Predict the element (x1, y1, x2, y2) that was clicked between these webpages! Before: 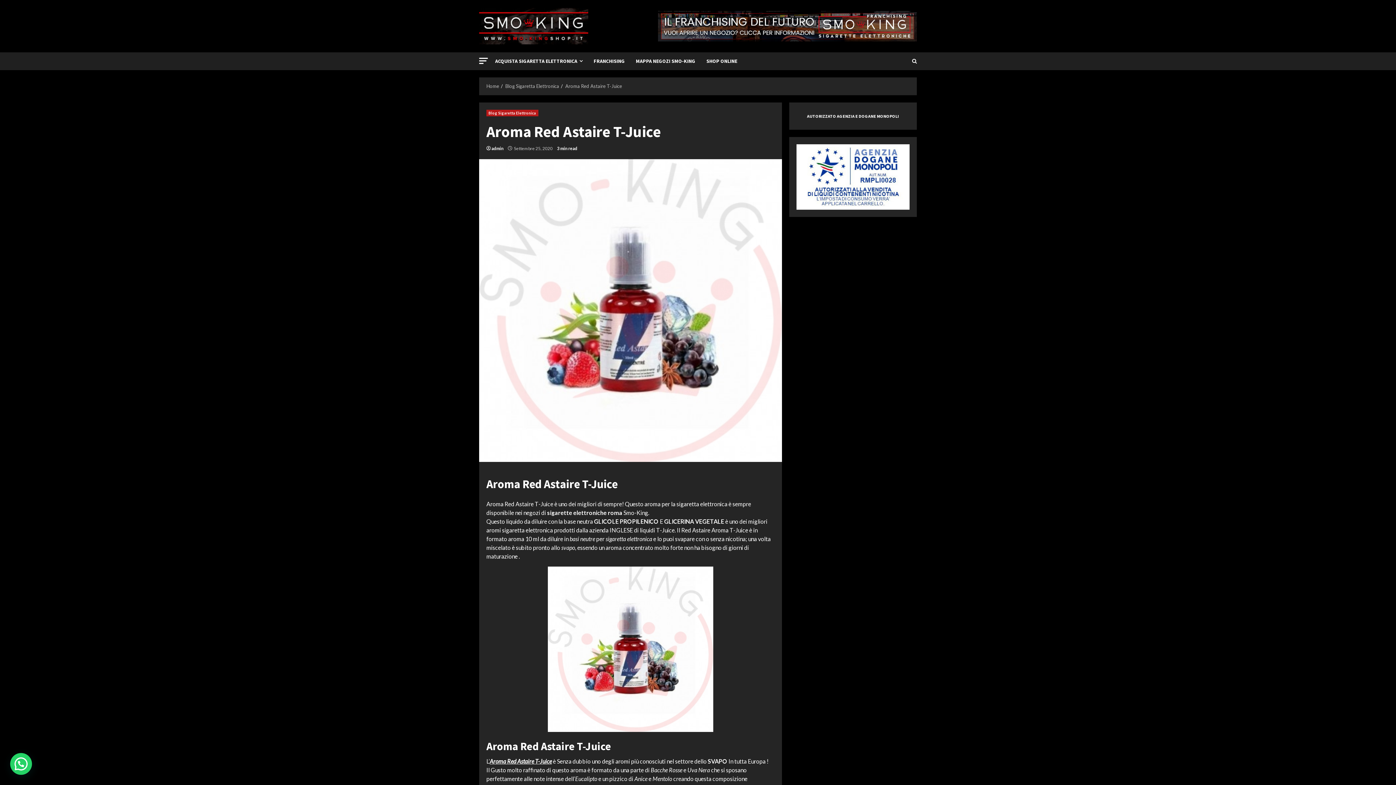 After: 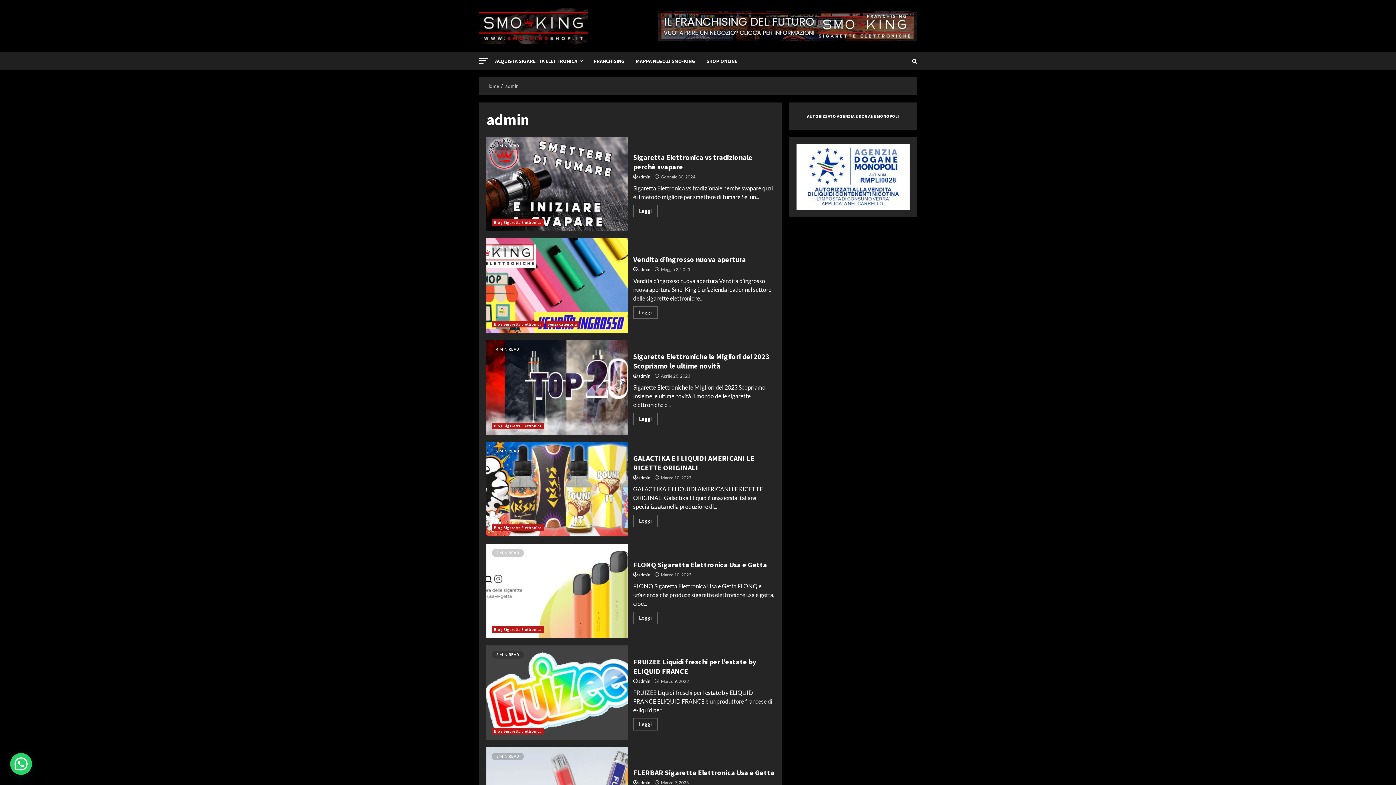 Action: label: admin bbox: (491, 145, 503, 152)